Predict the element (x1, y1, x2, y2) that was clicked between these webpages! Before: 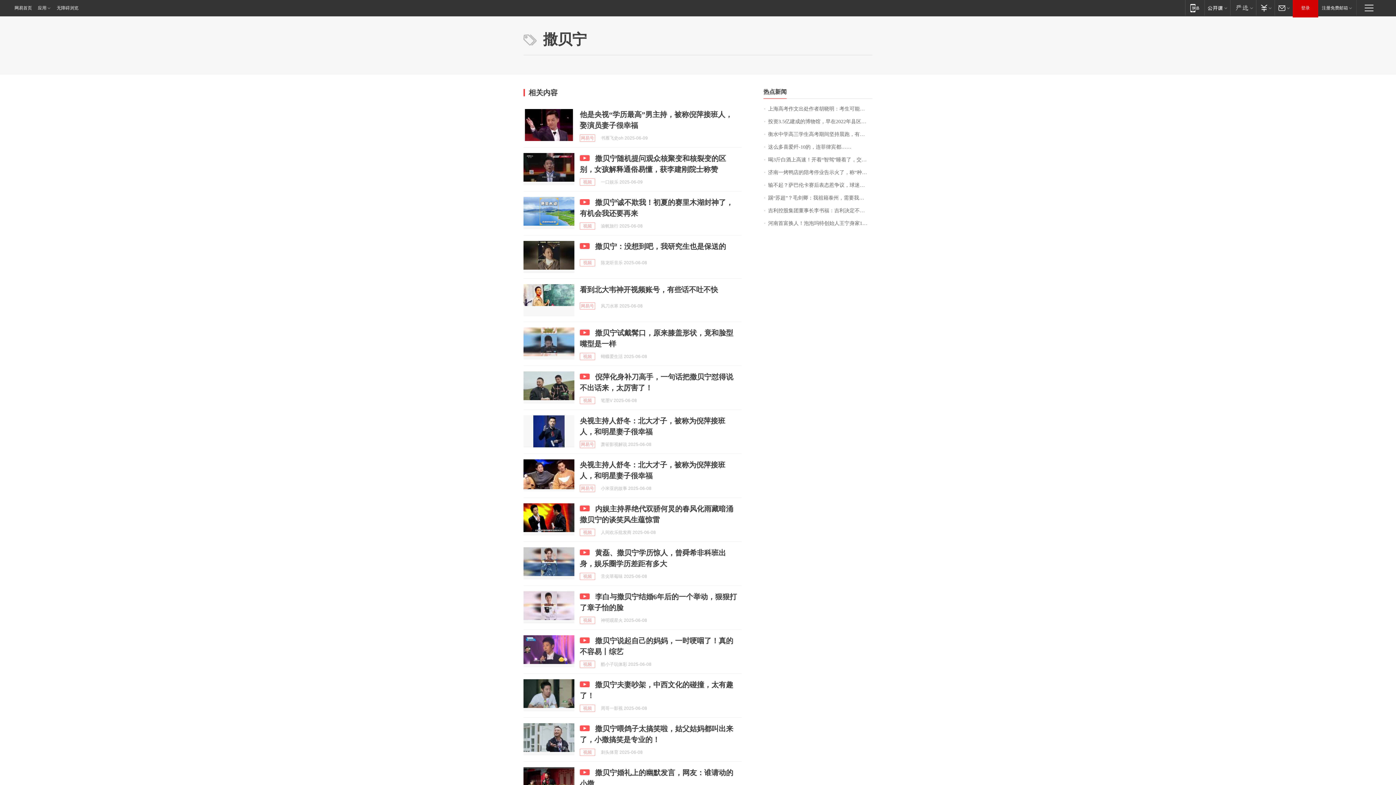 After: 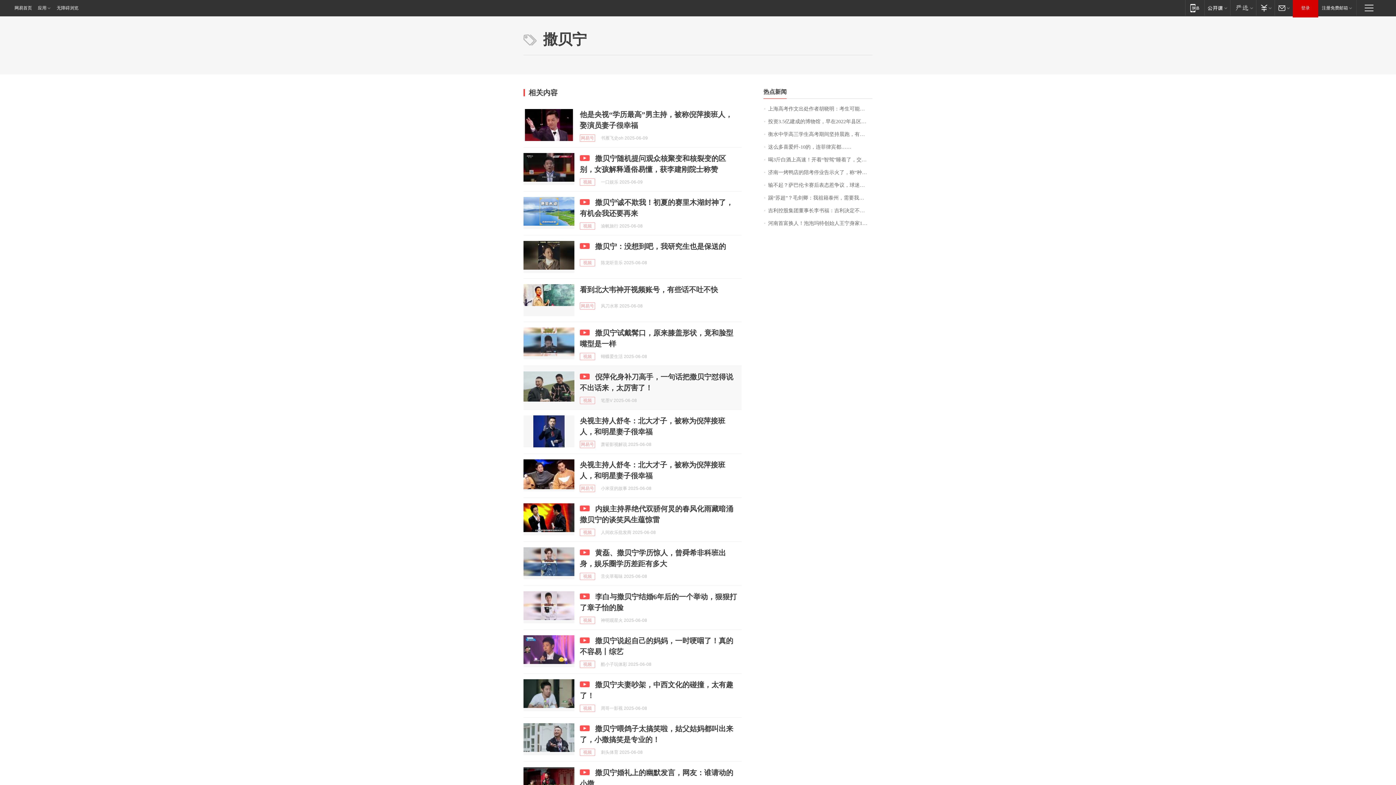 Action: bbox: (523, 371, 574, 403)